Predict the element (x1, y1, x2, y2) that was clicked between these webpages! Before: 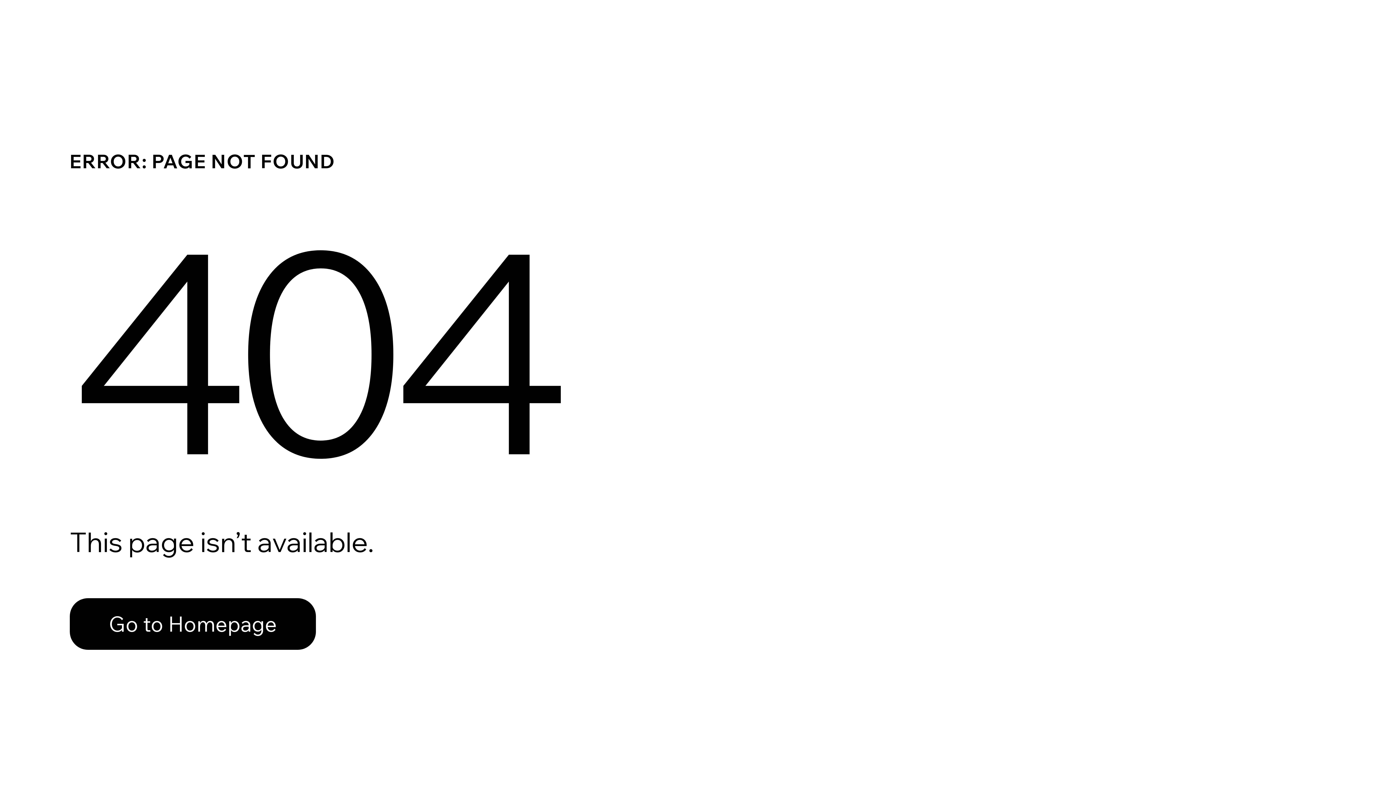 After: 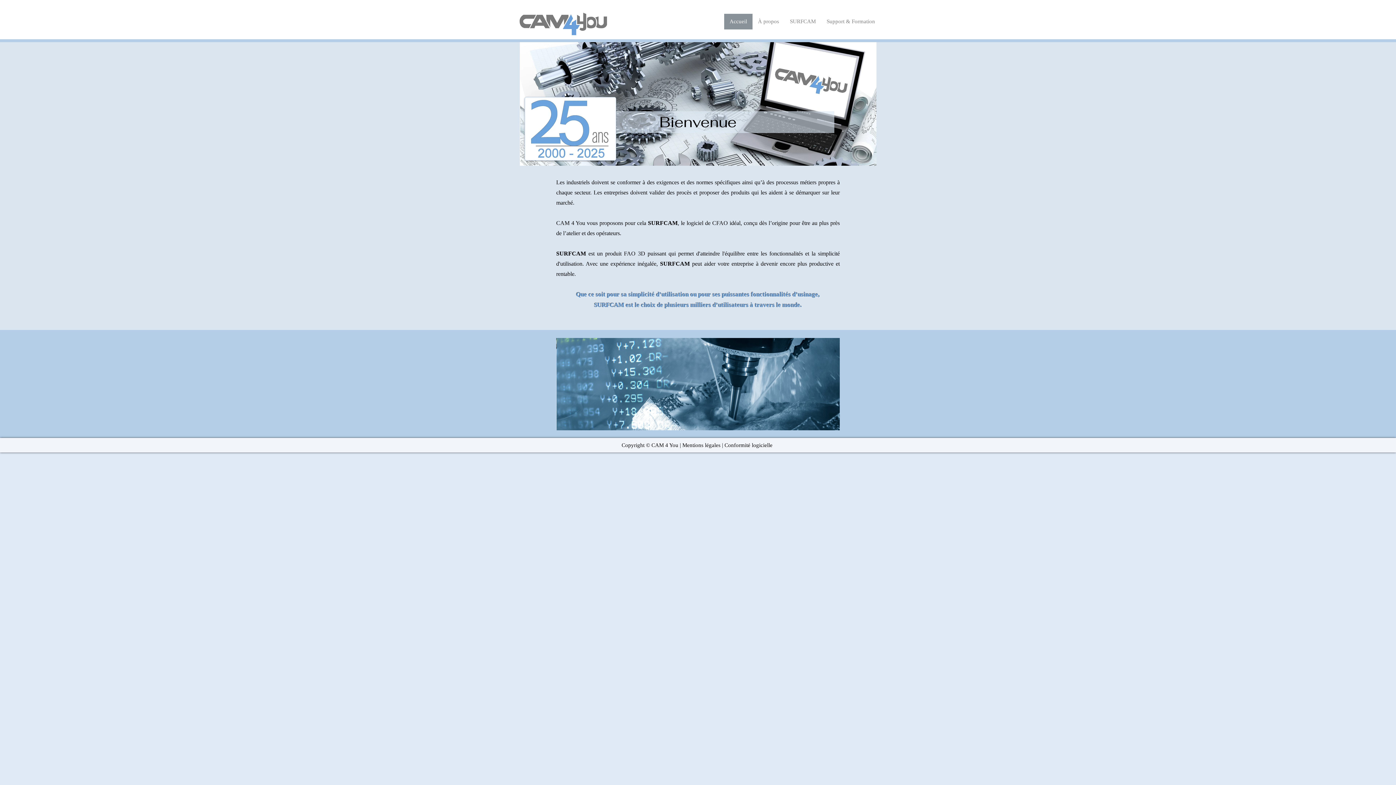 Action: bbox: (69, 598, 316, 650) label: Go to Homepage